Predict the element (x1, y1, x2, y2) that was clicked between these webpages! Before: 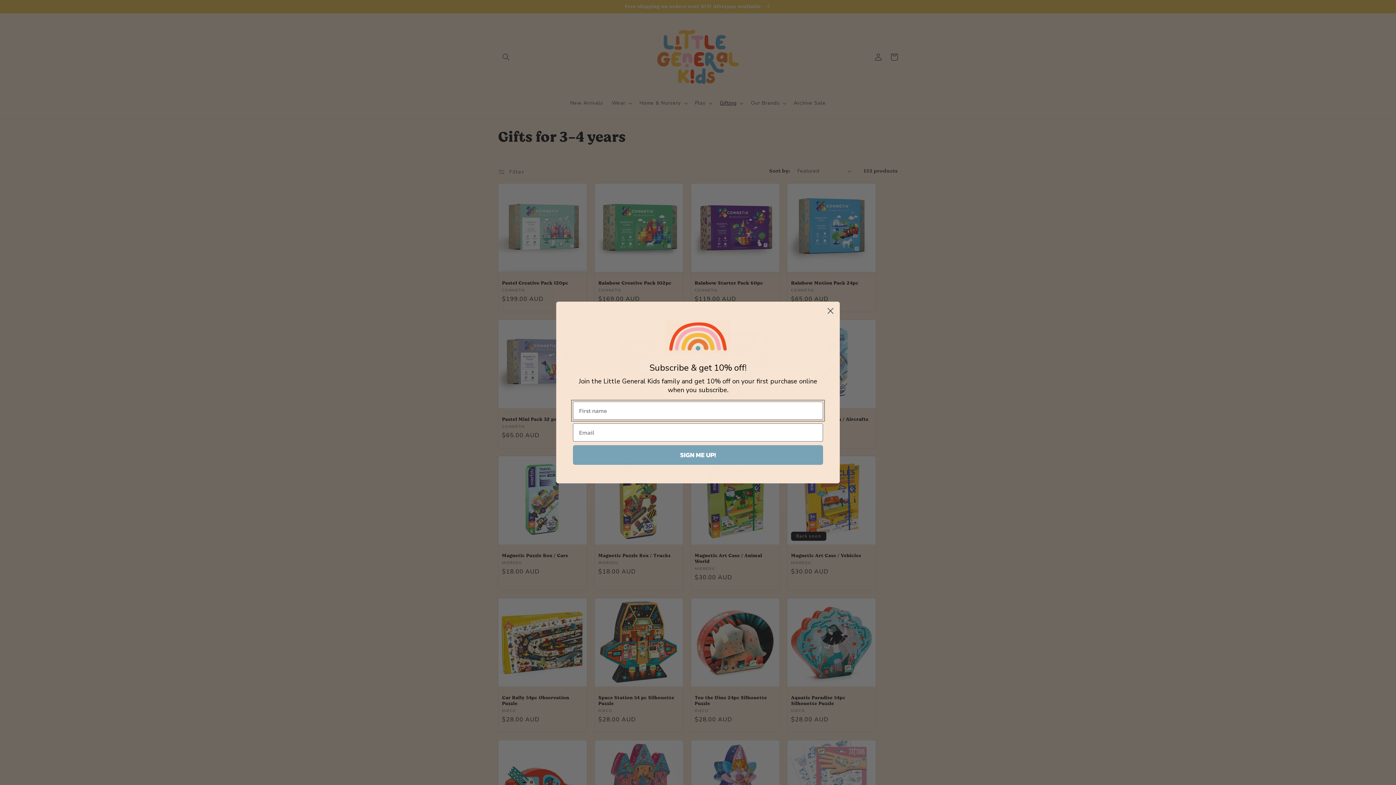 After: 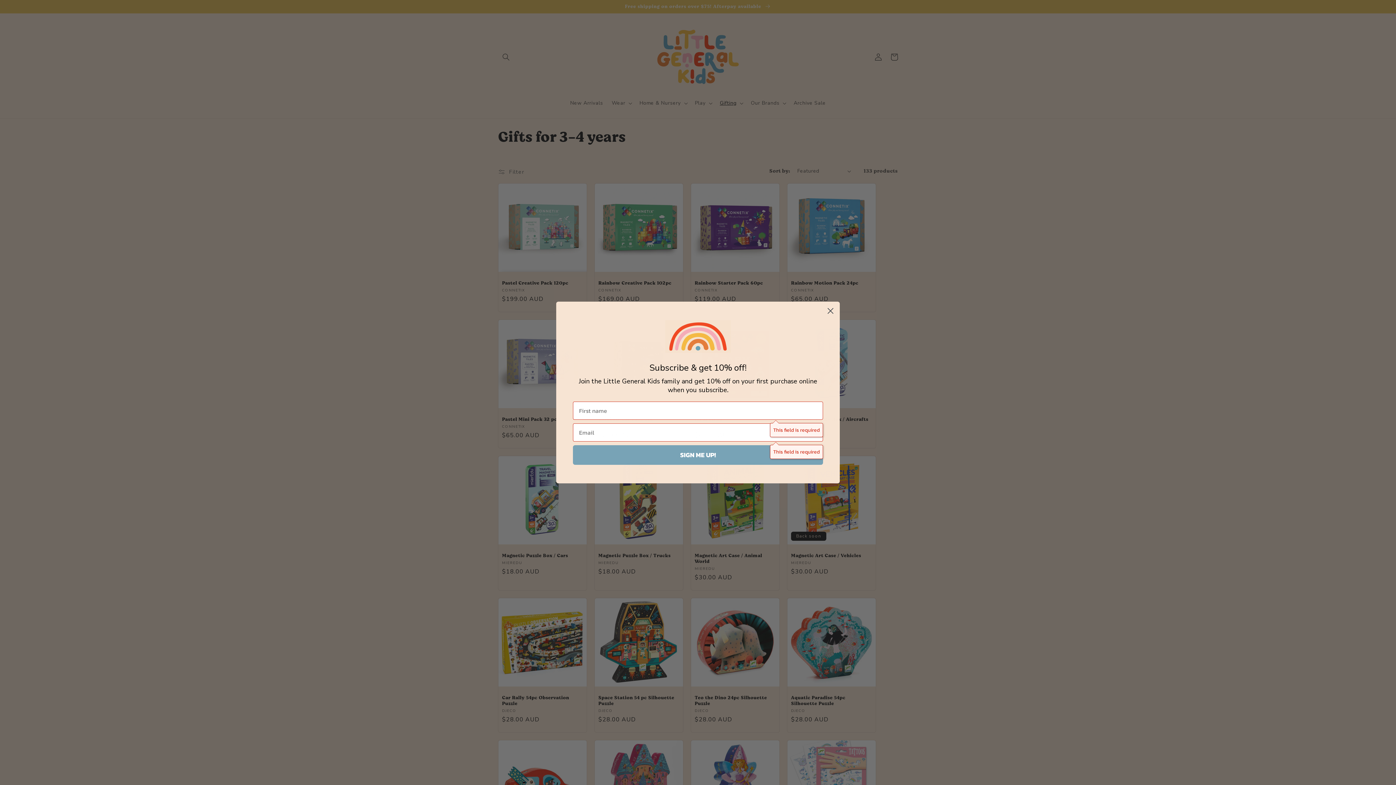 Action: label: SIGN ME UP! bbox: (573, 445, 823, 465)